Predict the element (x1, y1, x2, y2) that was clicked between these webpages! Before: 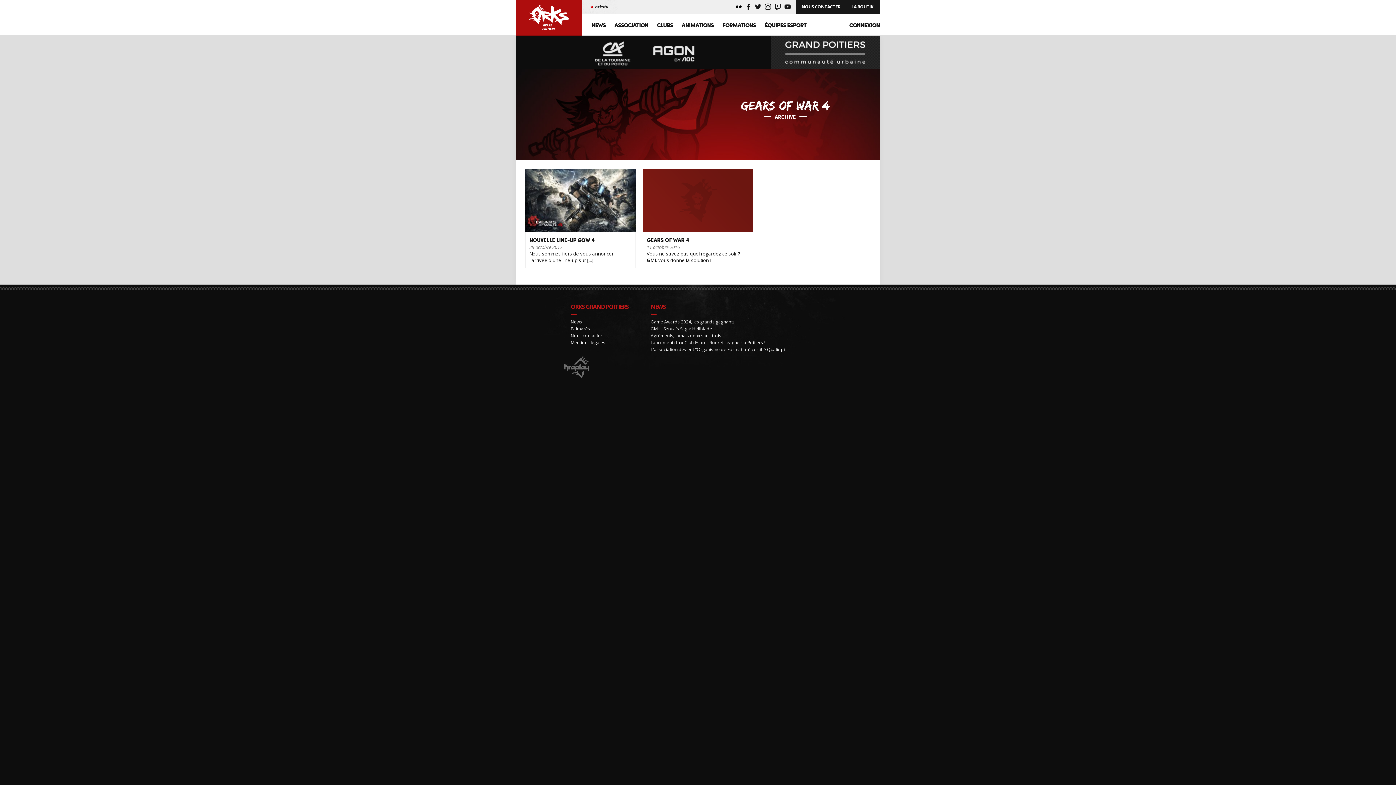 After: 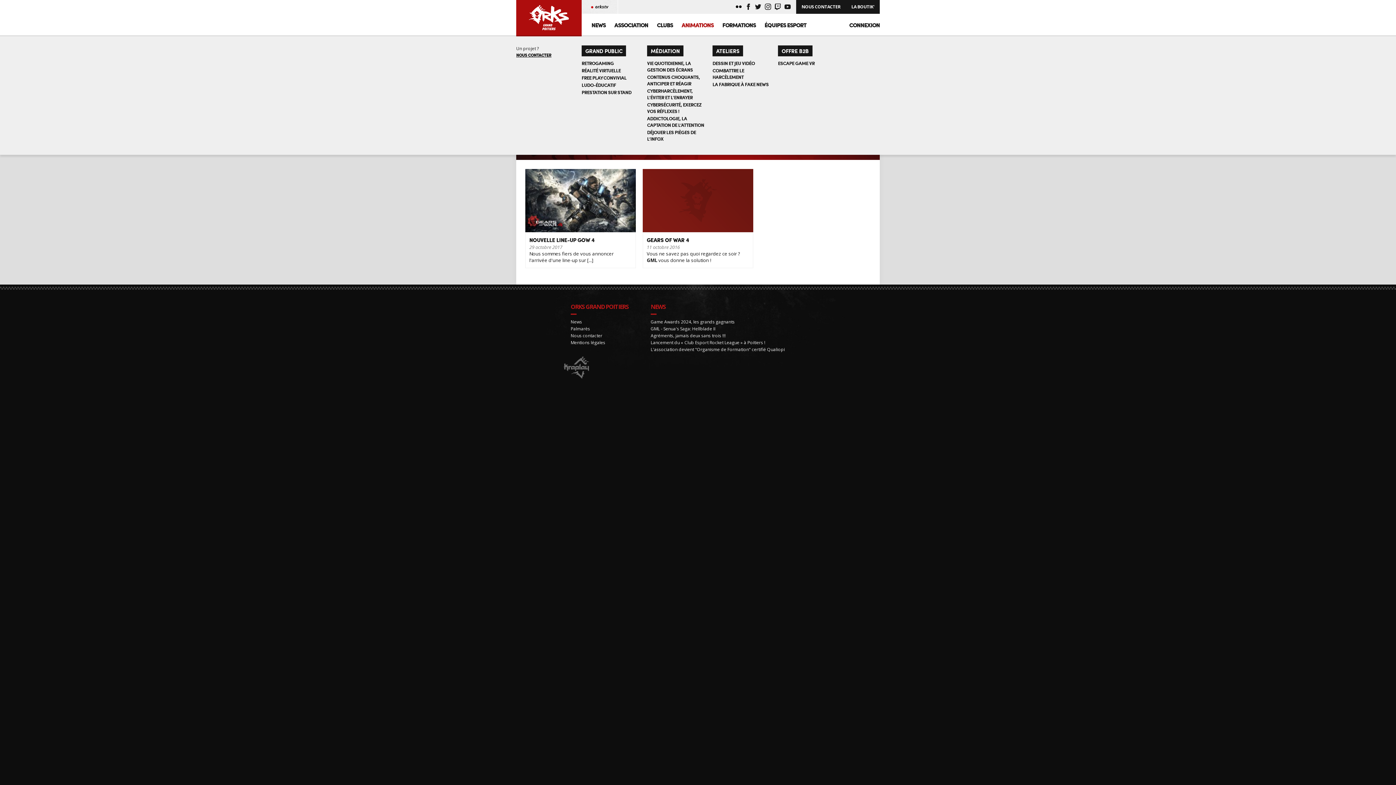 Action: bbox: (677, 17, 718, 36) label: ANIMATIONS